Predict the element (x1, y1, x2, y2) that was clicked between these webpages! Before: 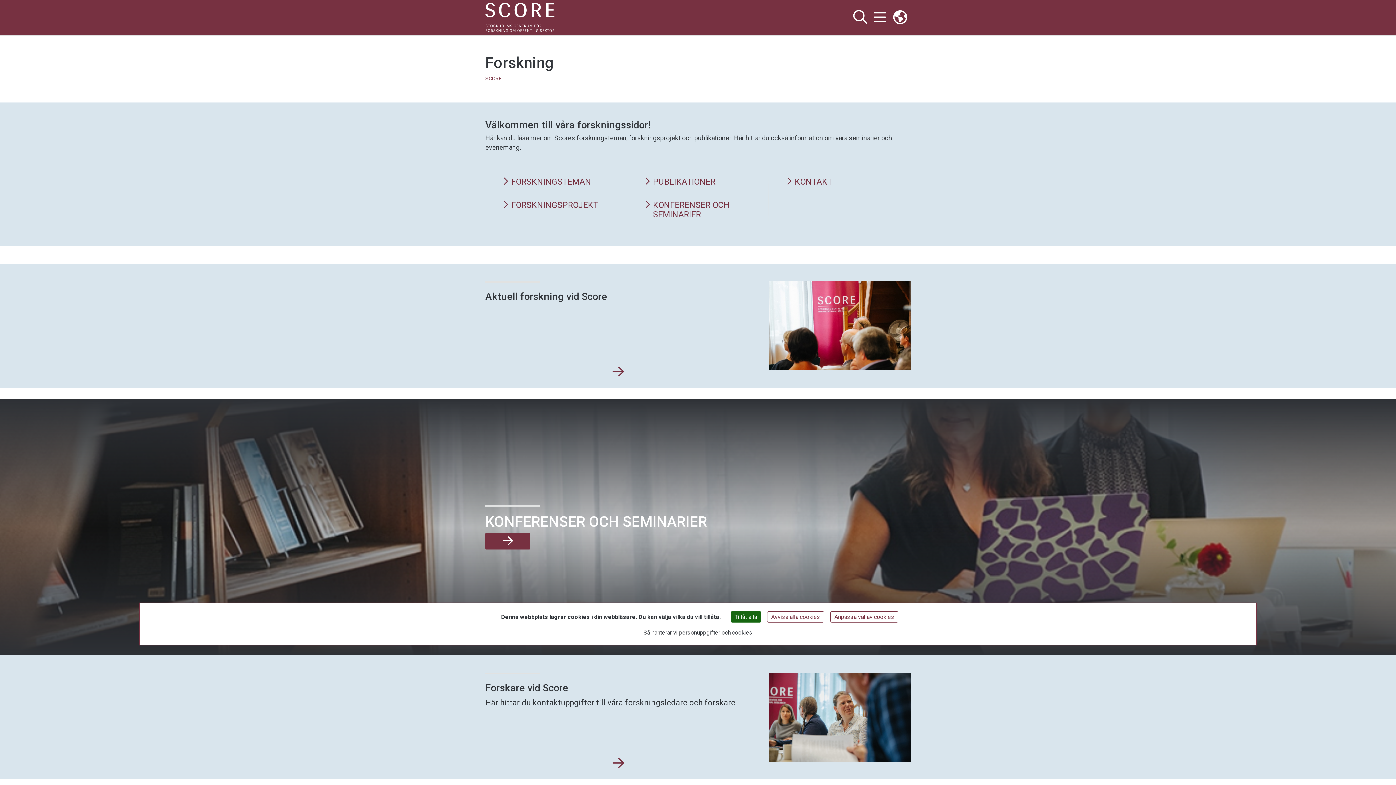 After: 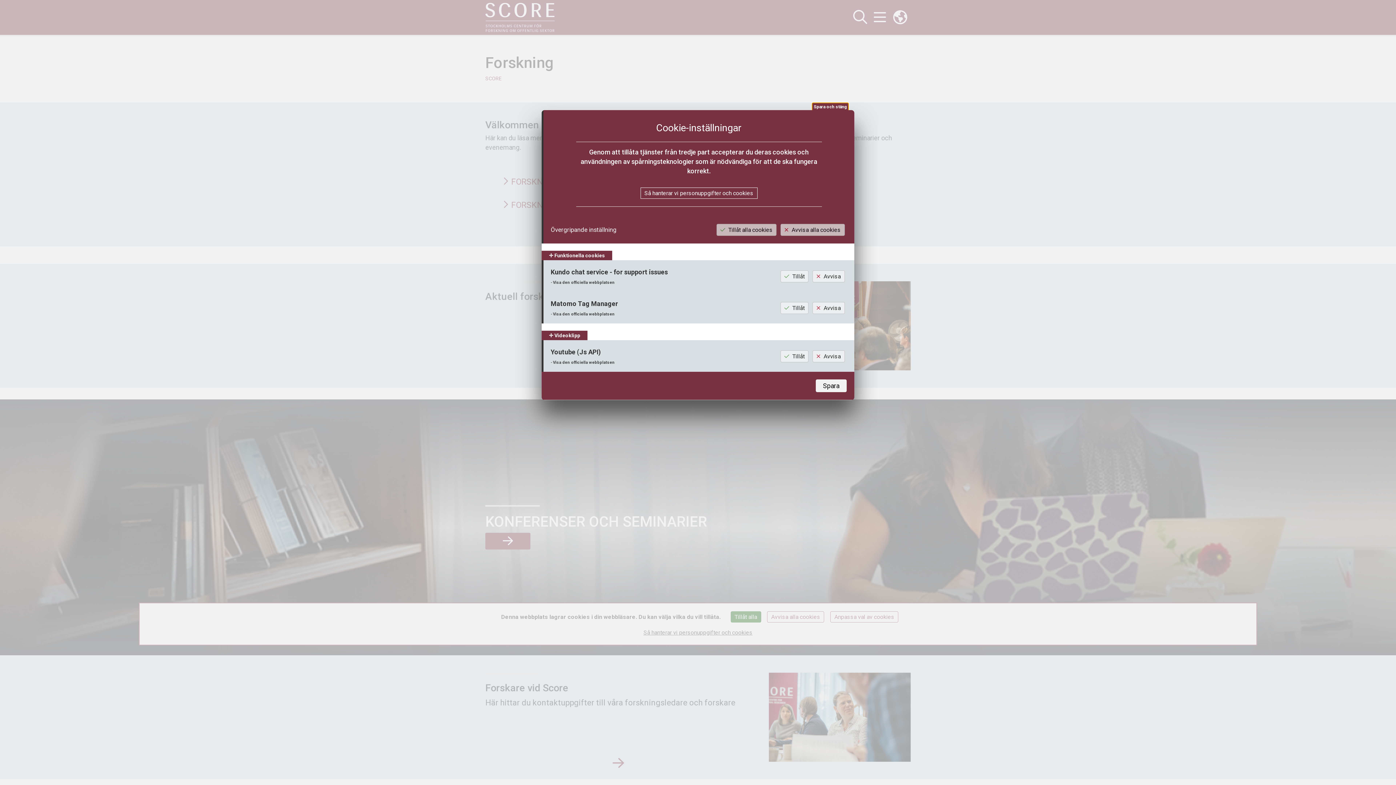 Action: label: Anpassa val av cookies (modalt fönster) bbox: (830, 611, 898, 622)